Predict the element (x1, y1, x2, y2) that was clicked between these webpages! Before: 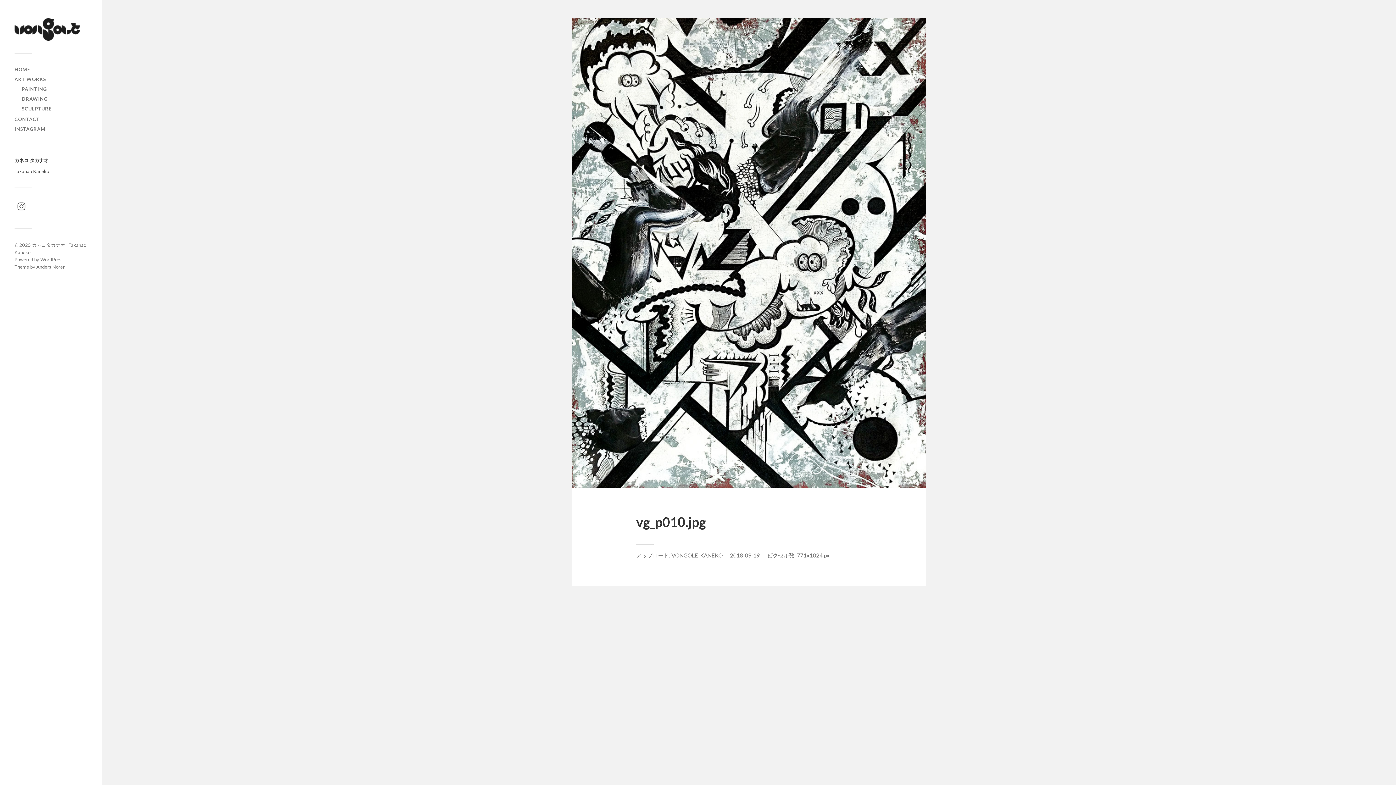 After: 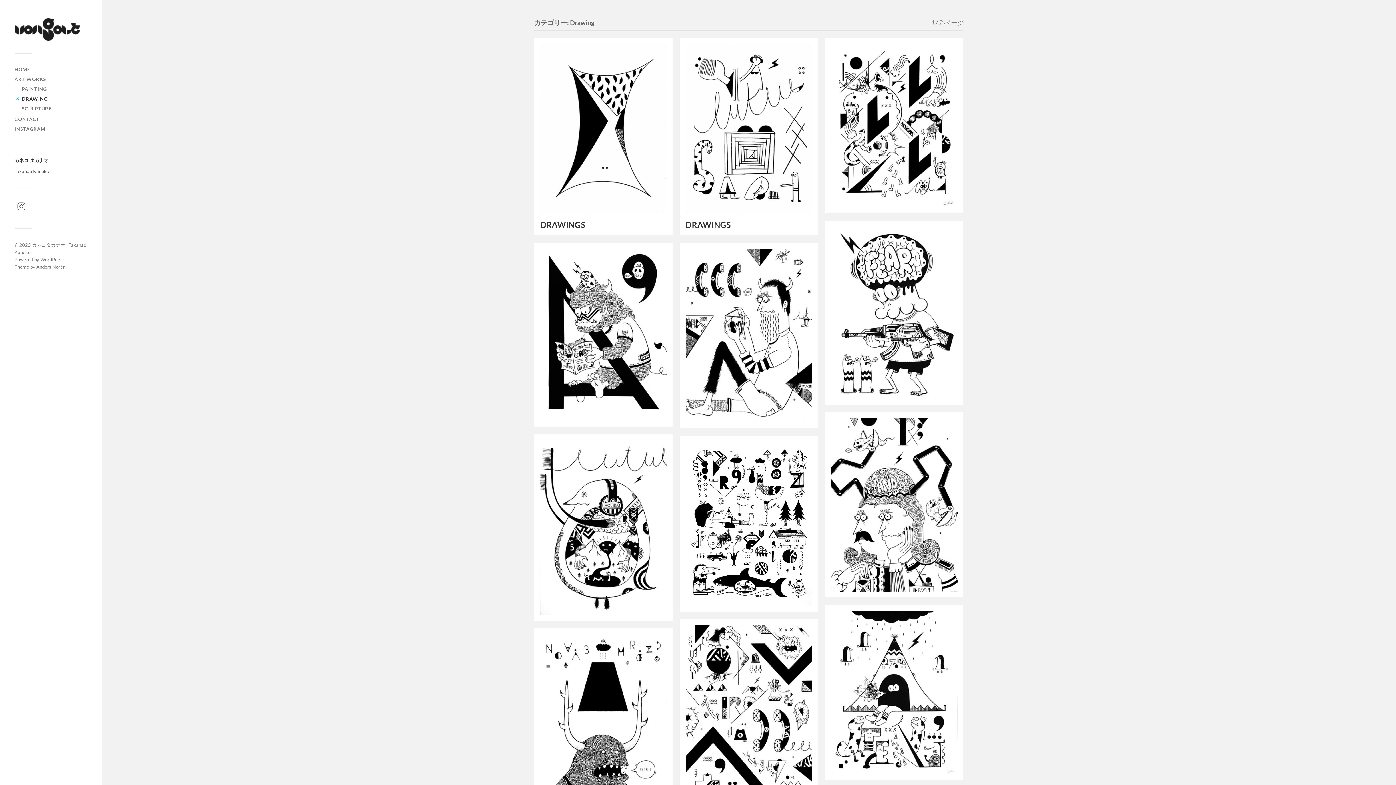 Action: label: DRAWING bbox: (21, 96, 47, 101)